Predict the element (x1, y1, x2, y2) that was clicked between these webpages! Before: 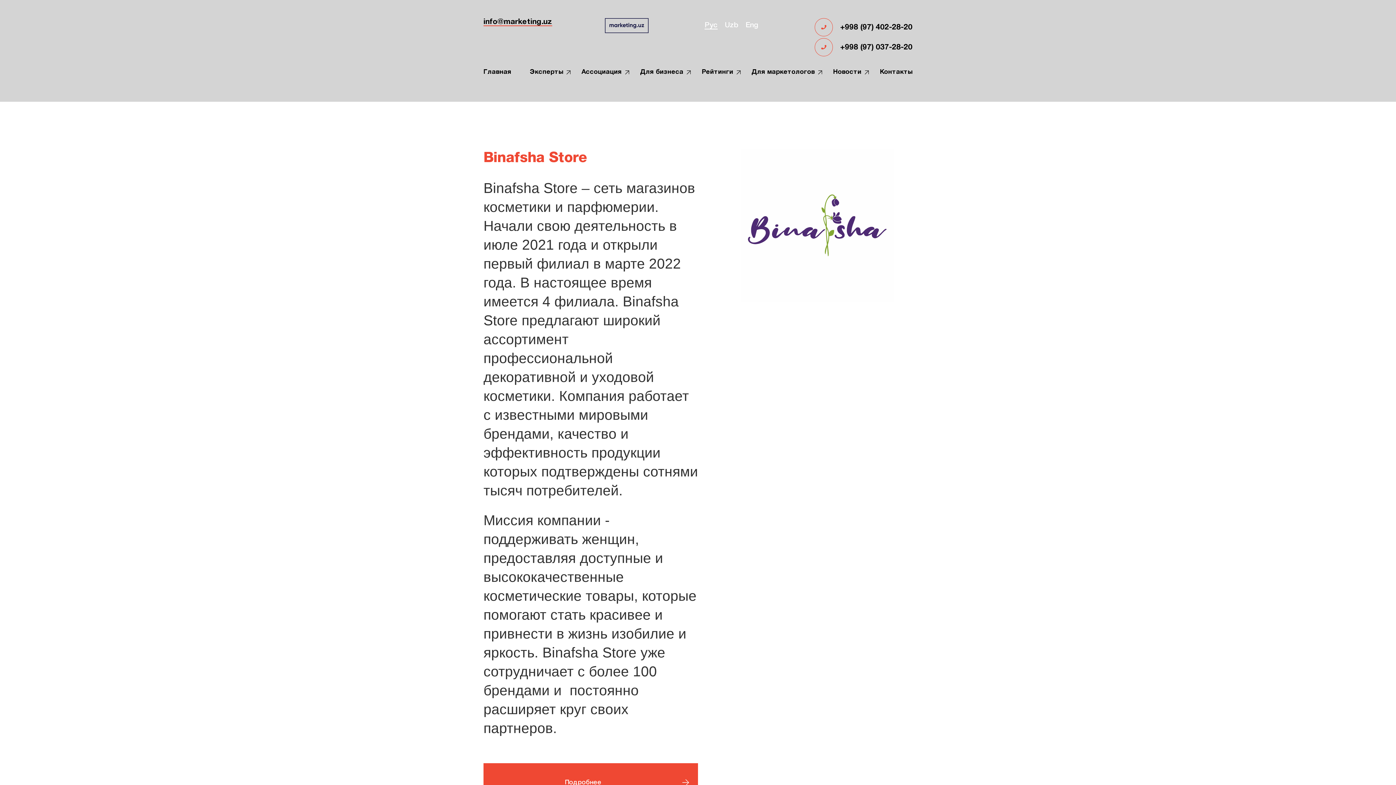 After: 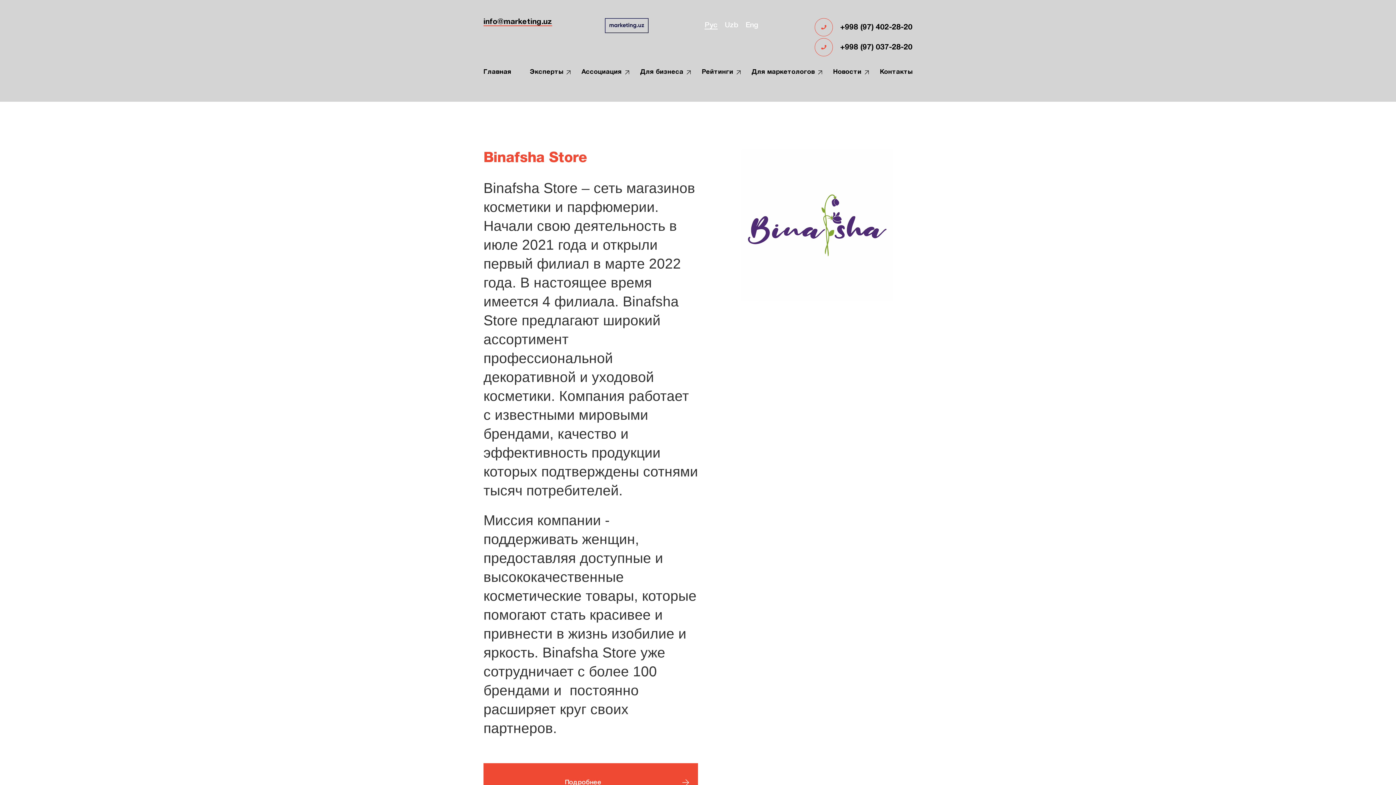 Action: bbox: (814, 38, 833, 56)